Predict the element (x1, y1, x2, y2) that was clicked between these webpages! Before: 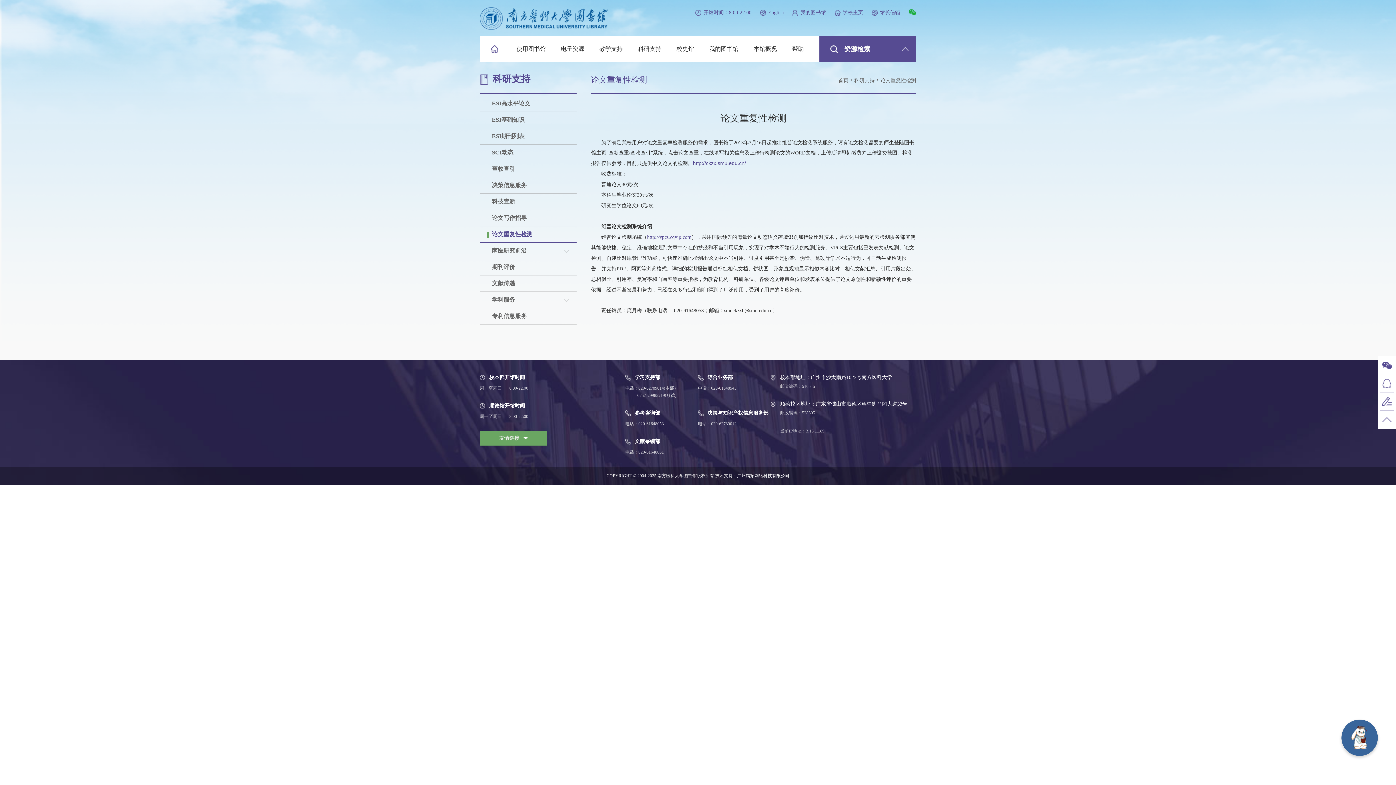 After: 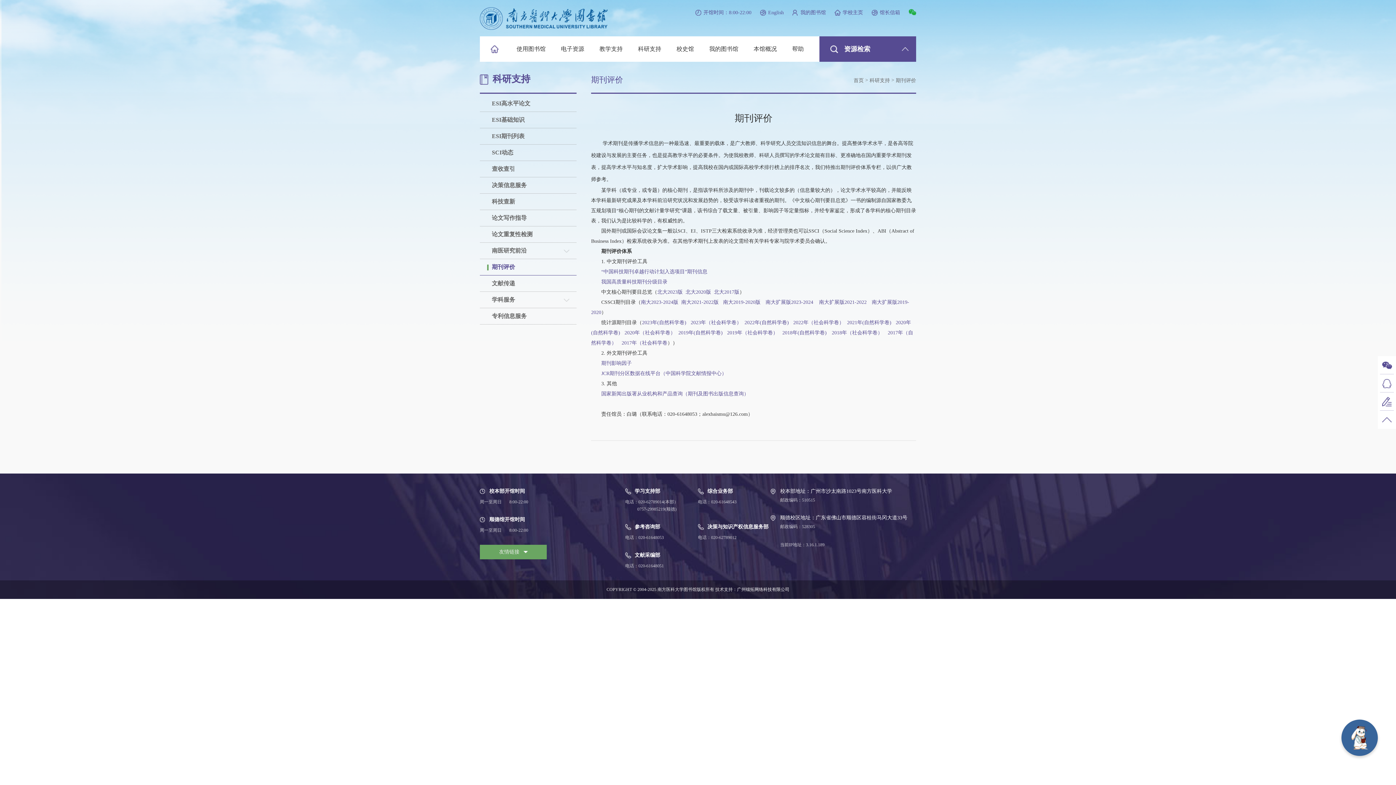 Action: label: 期刊评价 bbox: (480, 259, 576, 275)